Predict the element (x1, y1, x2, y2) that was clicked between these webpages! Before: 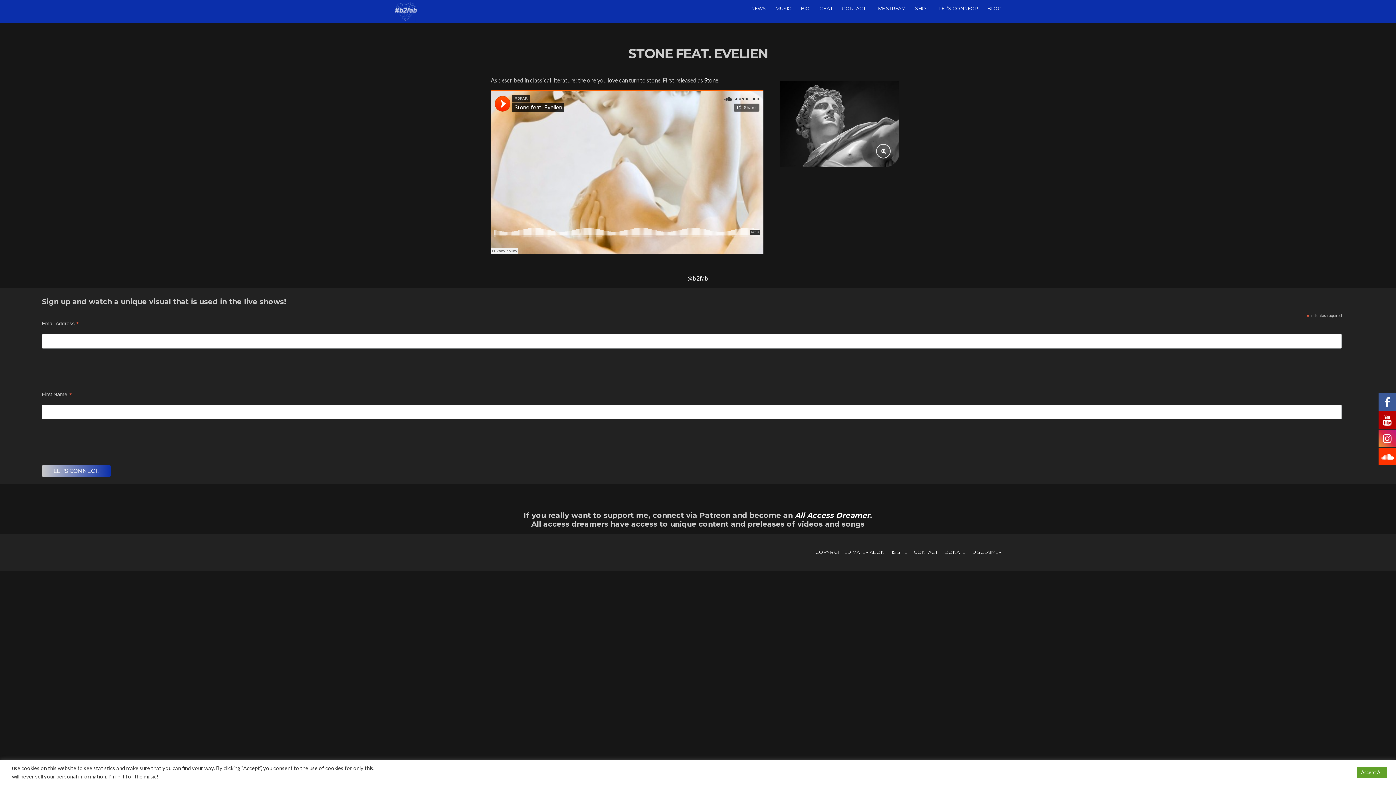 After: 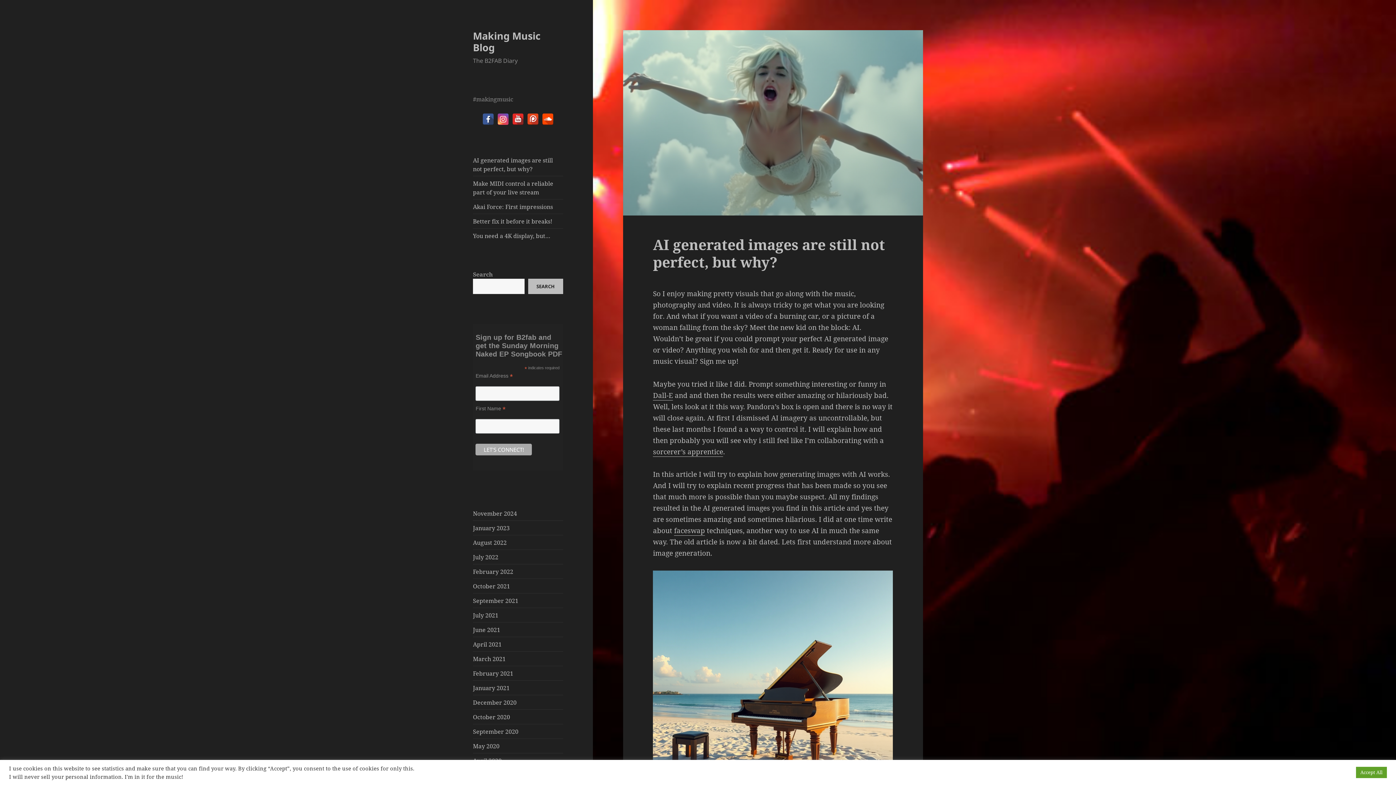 Action: label: BLOG bbox: (987, 3, 1001, 14)